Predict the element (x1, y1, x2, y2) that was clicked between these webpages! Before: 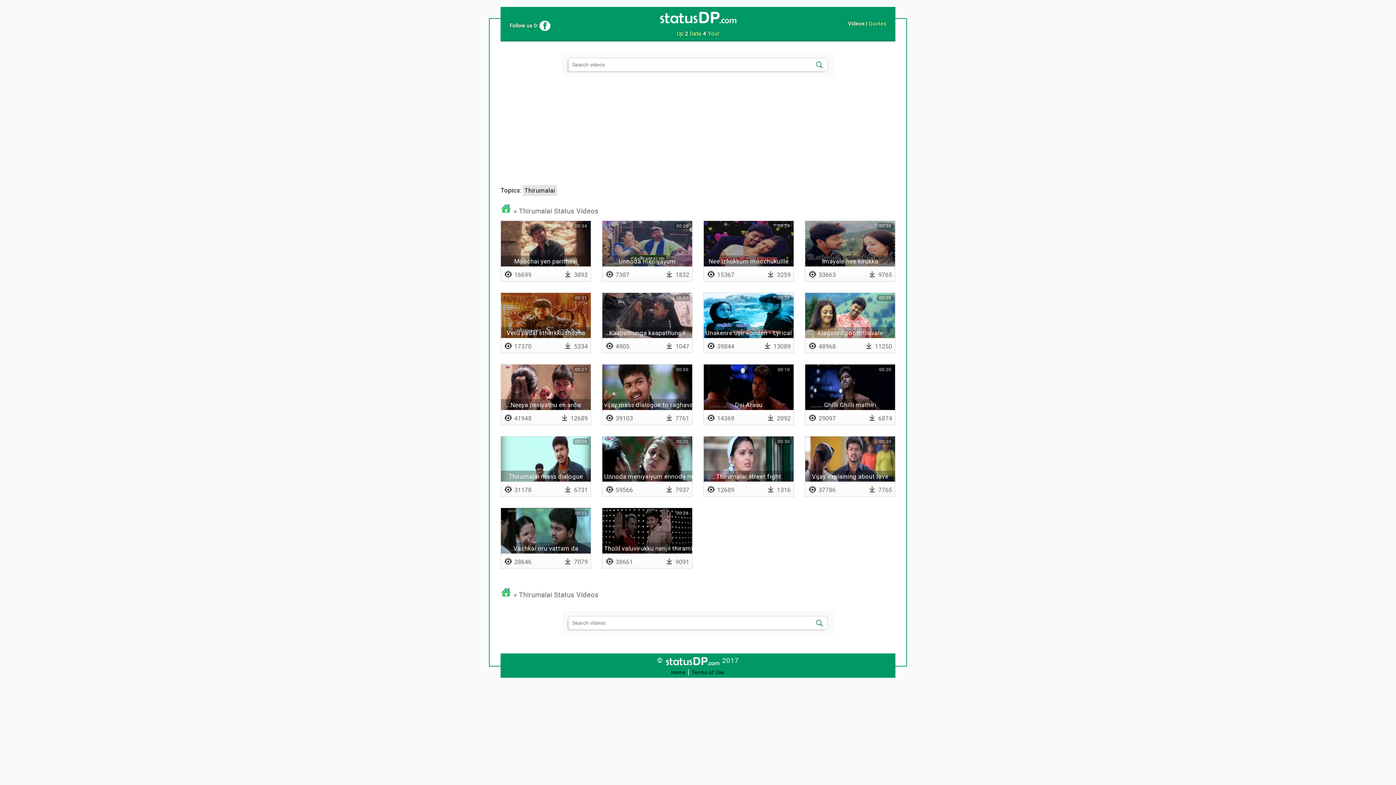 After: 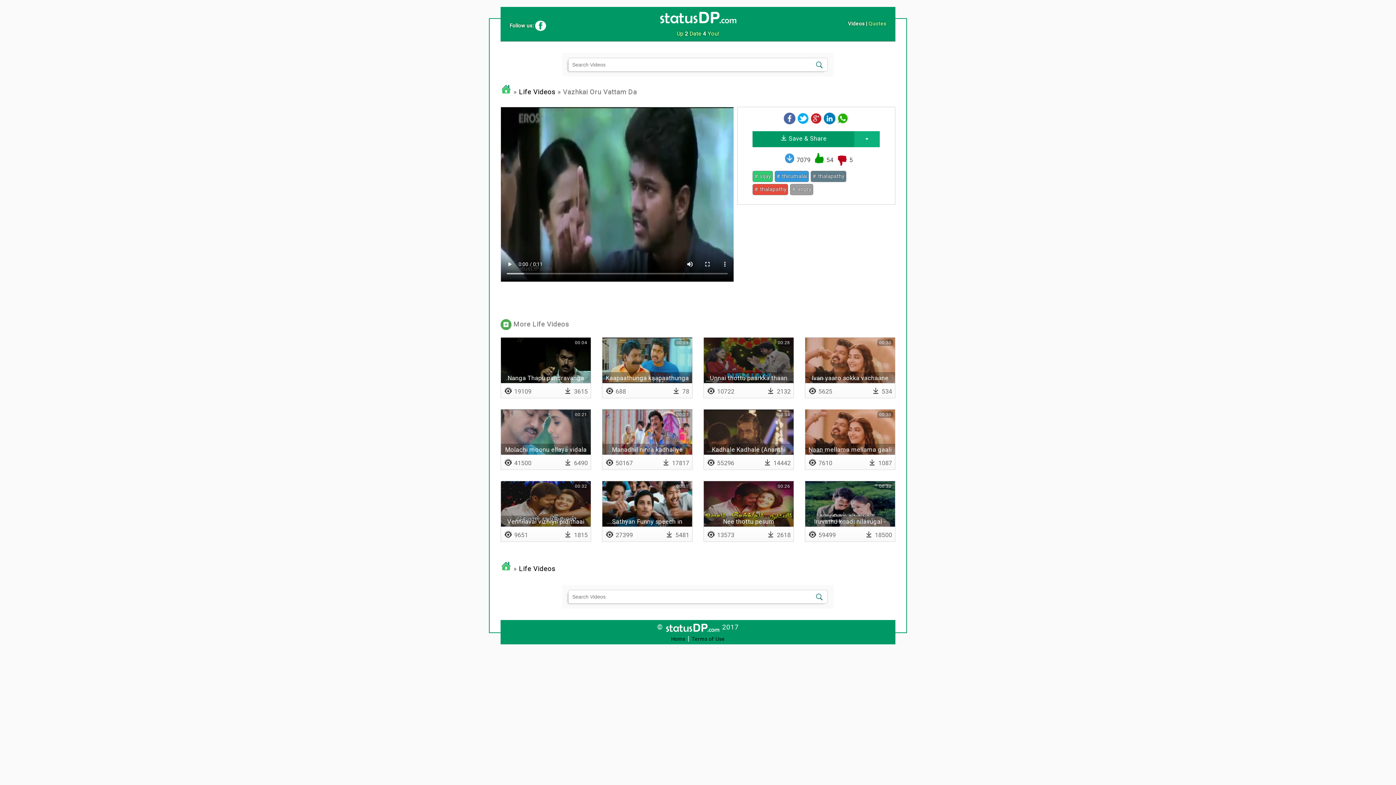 Action: label: Vazhkai oru vattam da
00:11 bbox: (500, 508, 591, 554)